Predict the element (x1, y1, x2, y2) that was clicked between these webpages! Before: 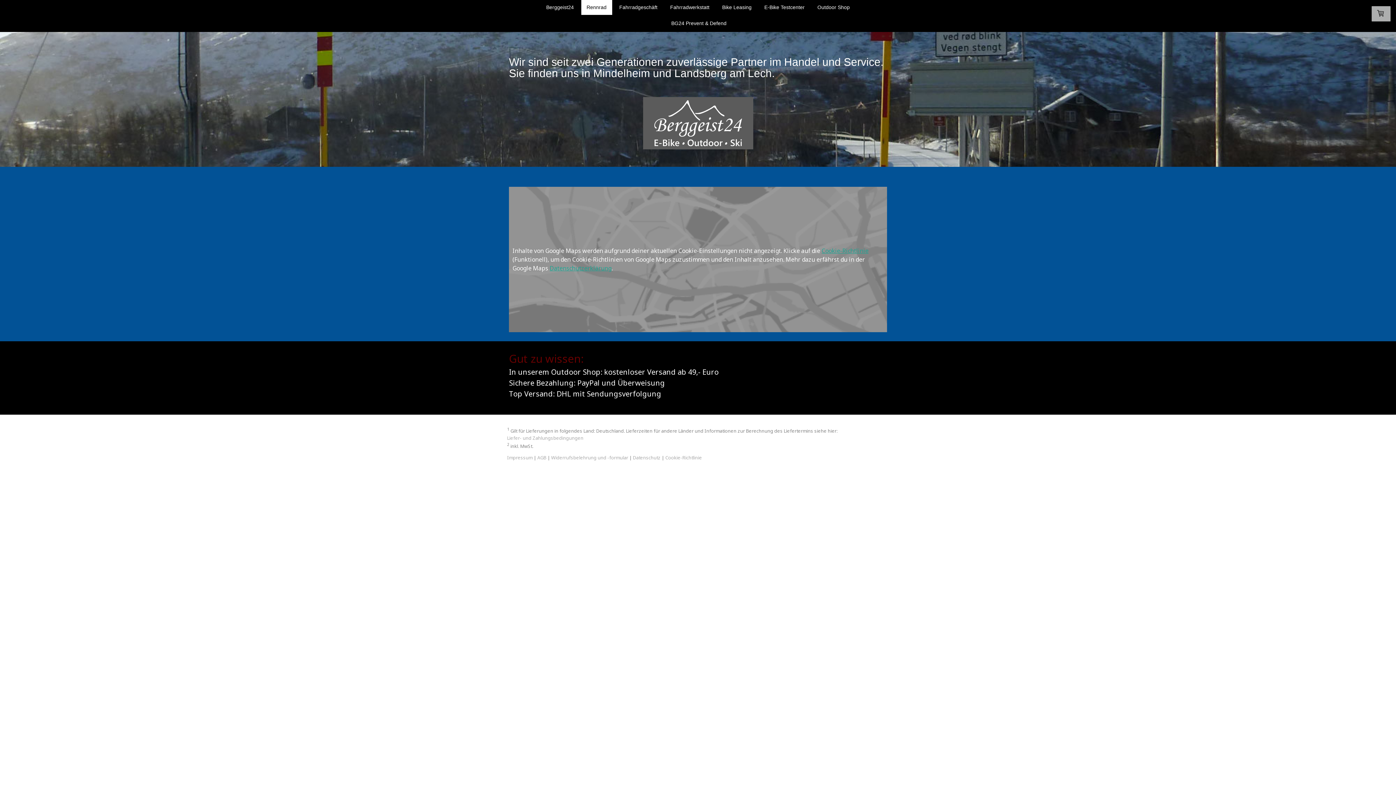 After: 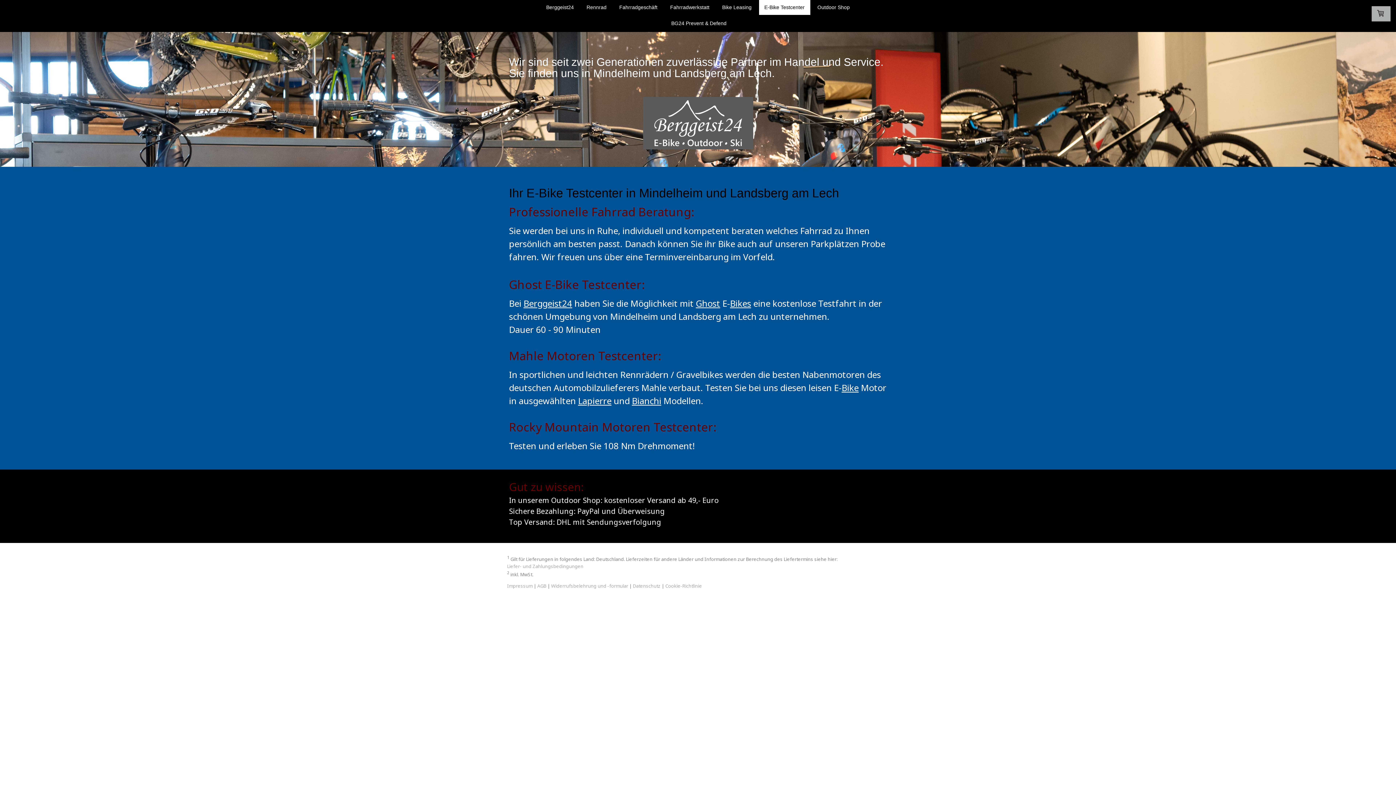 Action: bbox: (759, 0, 810, 16) label: E-Bike Testcenter